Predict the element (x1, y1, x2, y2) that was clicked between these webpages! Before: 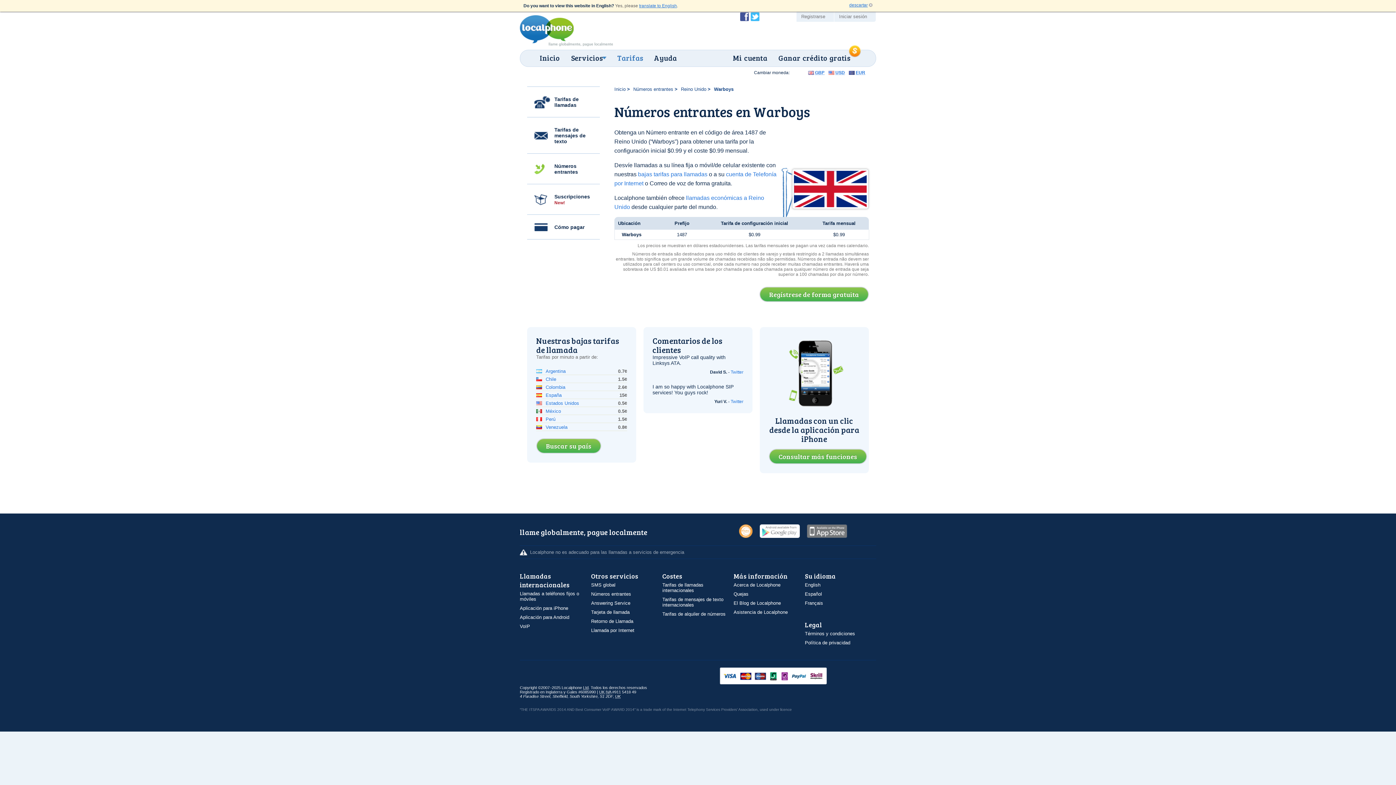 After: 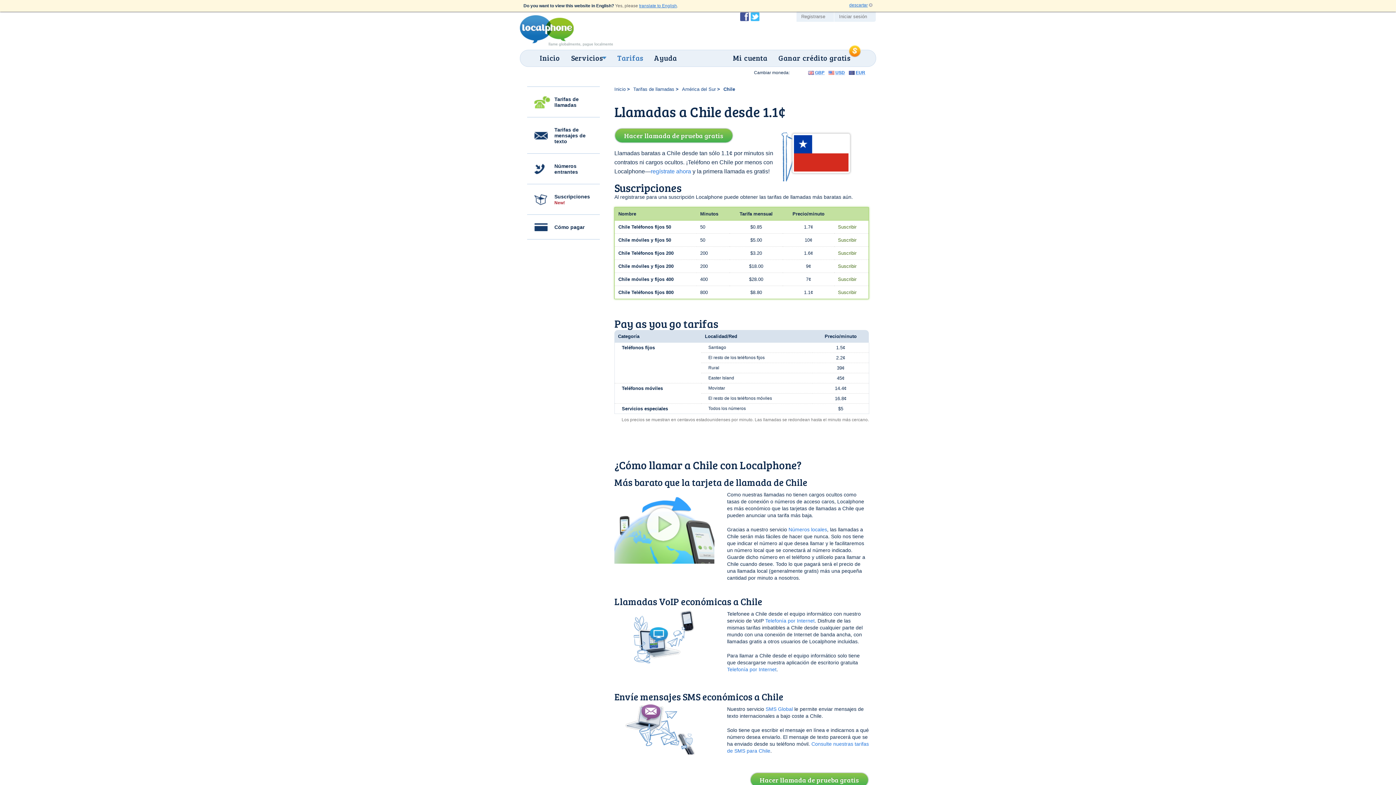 Action: bbox: (536, 376, 611, 382) label: Chile